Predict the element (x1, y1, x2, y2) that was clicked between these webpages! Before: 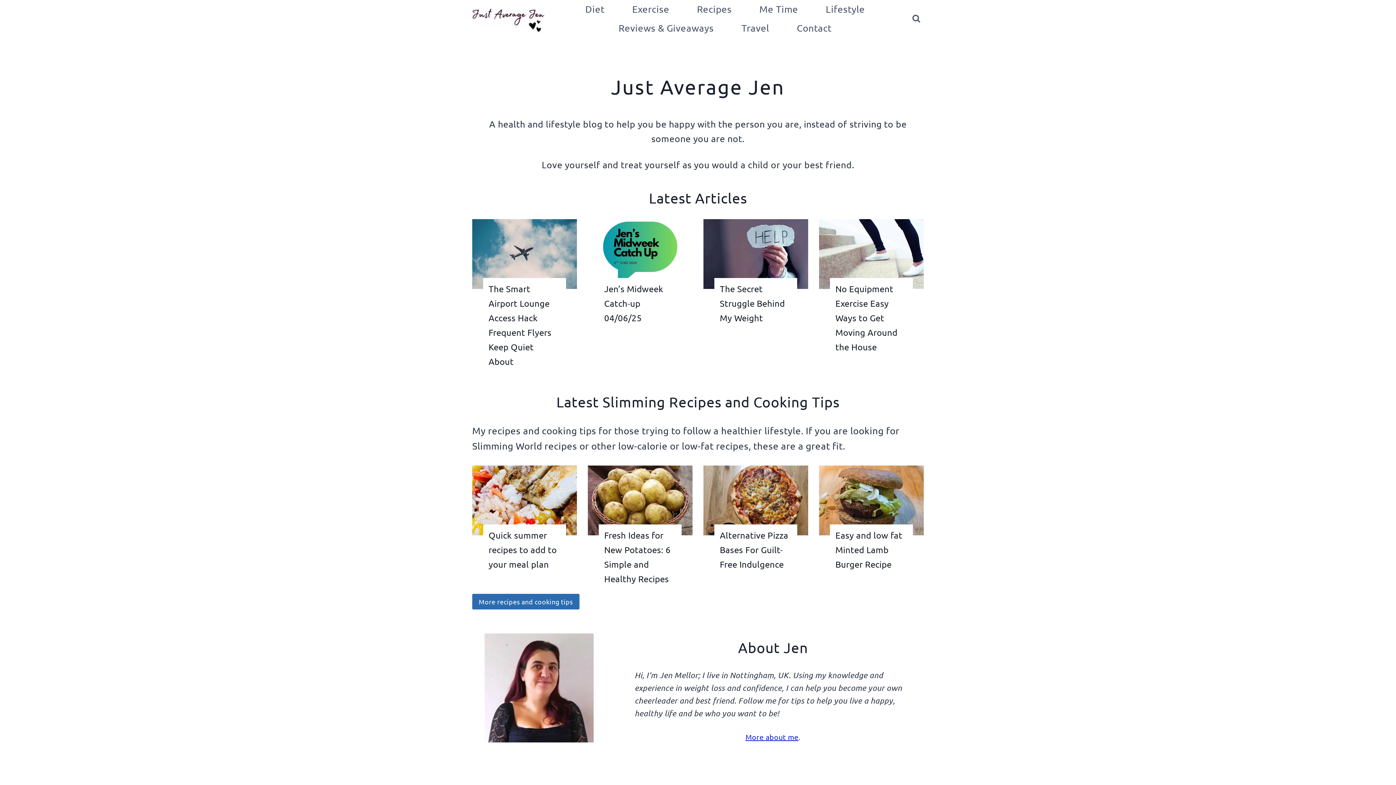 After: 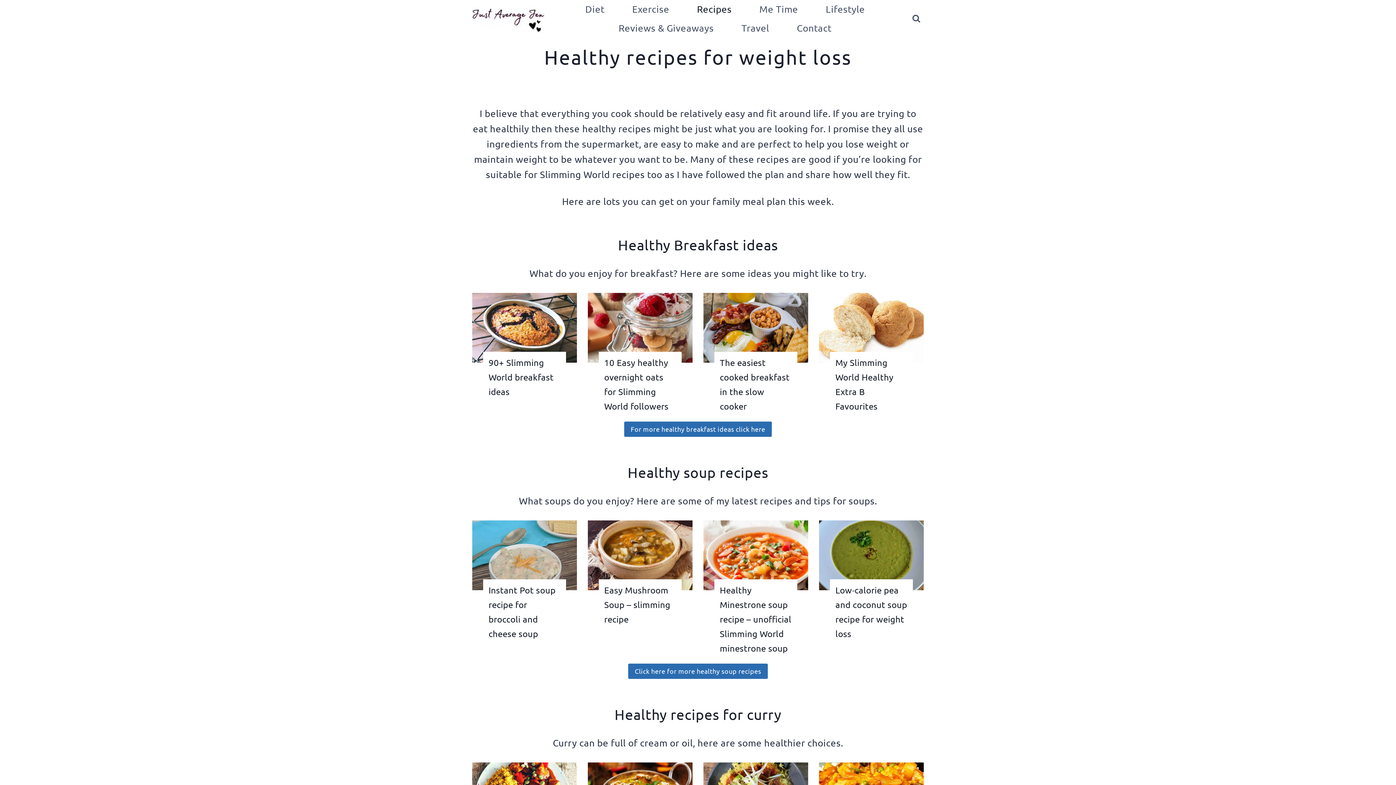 Action: bbox: (683, 0, 745, 18) label: Recipes